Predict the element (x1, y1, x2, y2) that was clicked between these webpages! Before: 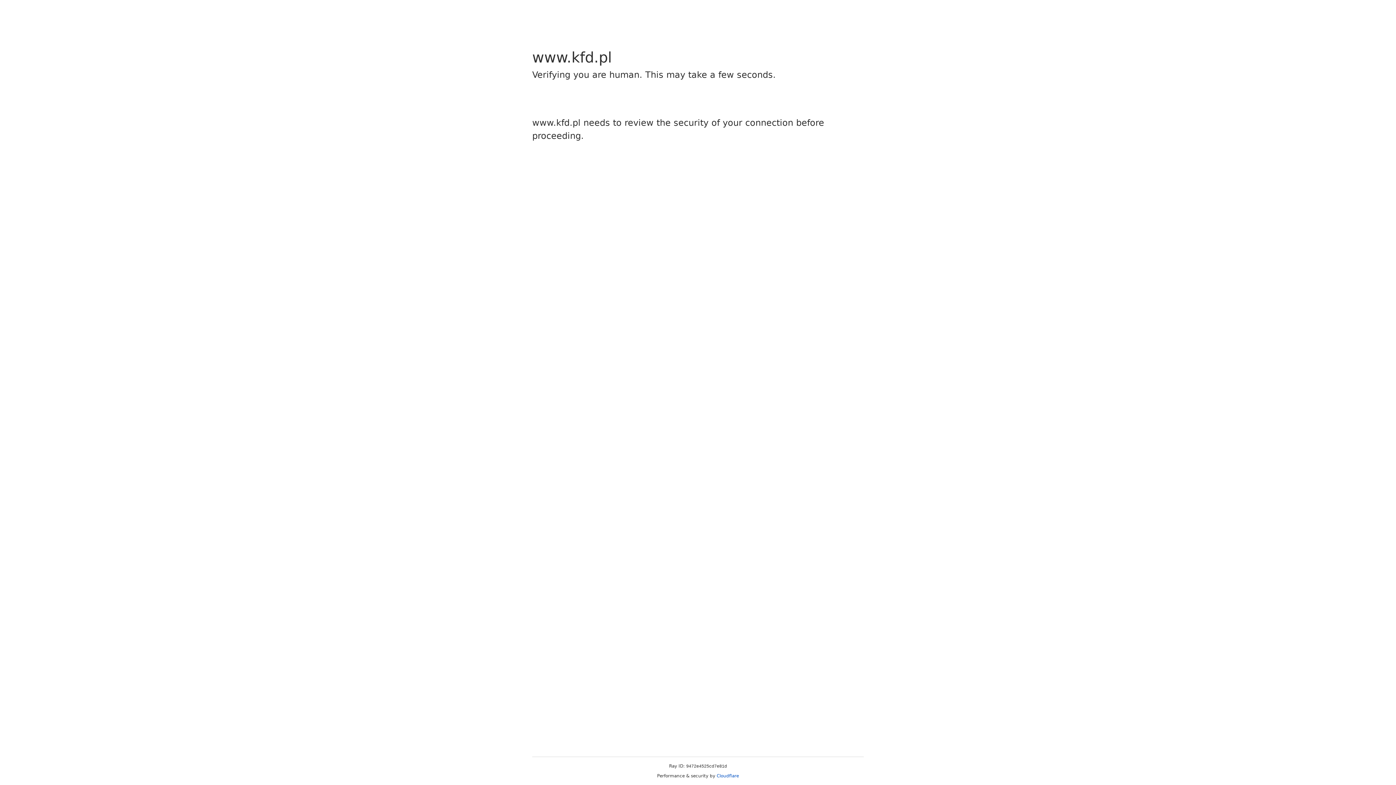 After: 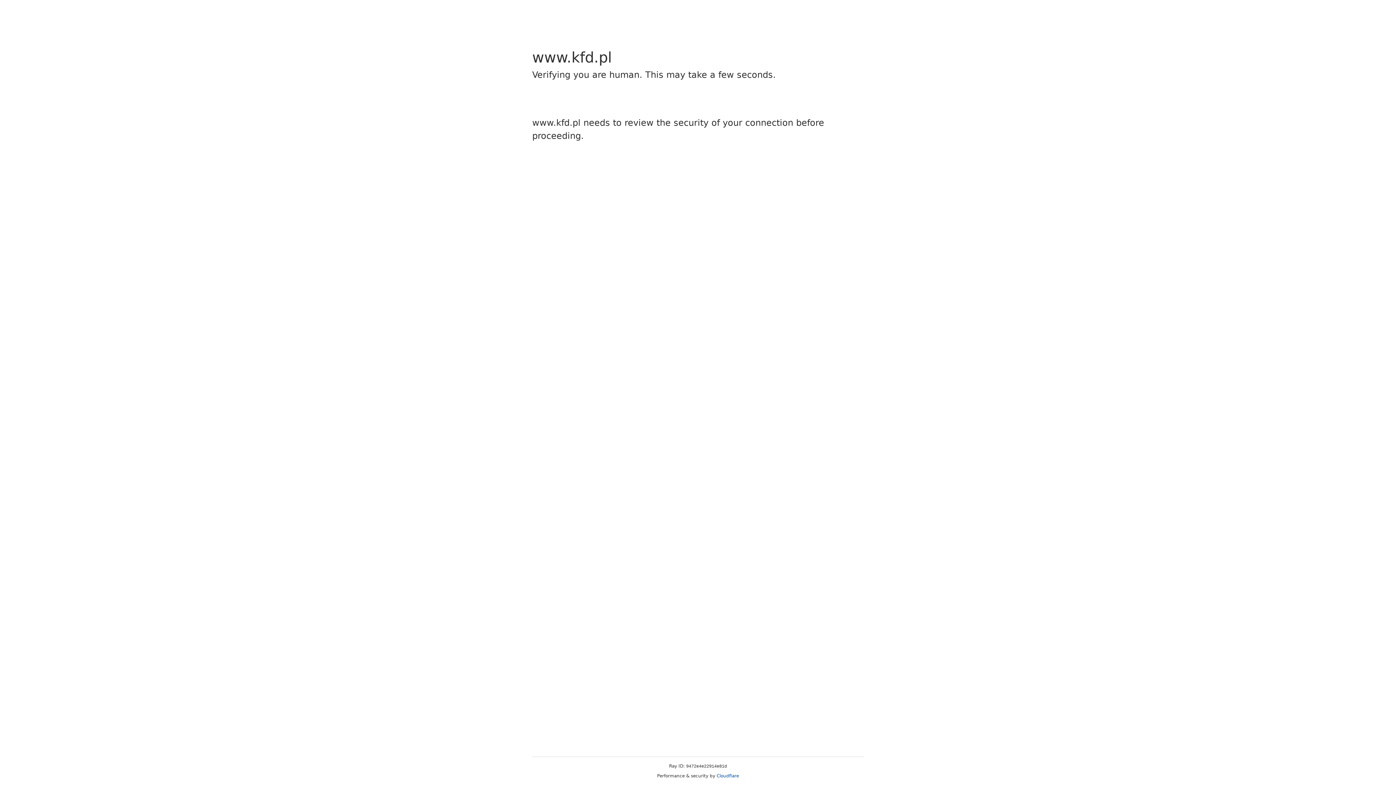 Action: label: Cloudflare bbox: (716, 773, 739, 778)